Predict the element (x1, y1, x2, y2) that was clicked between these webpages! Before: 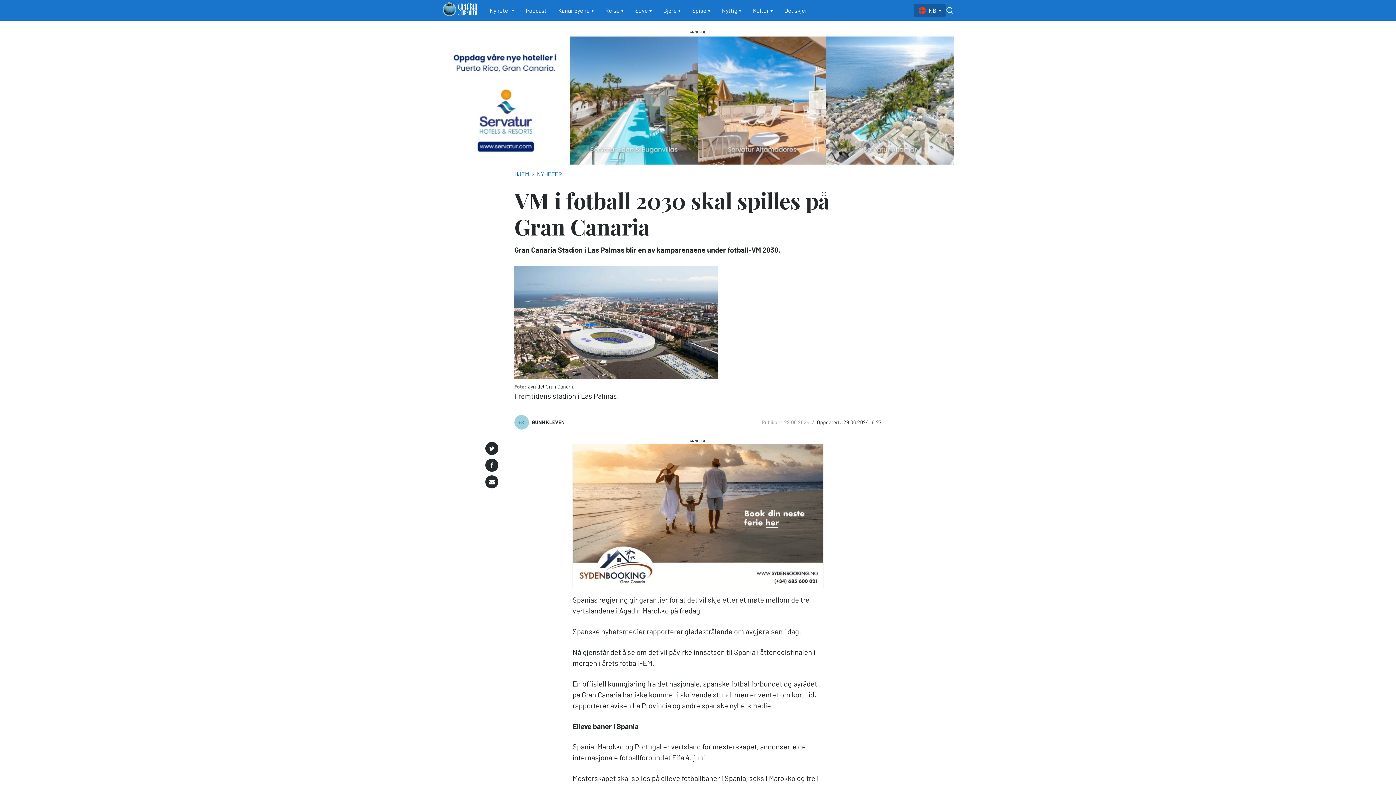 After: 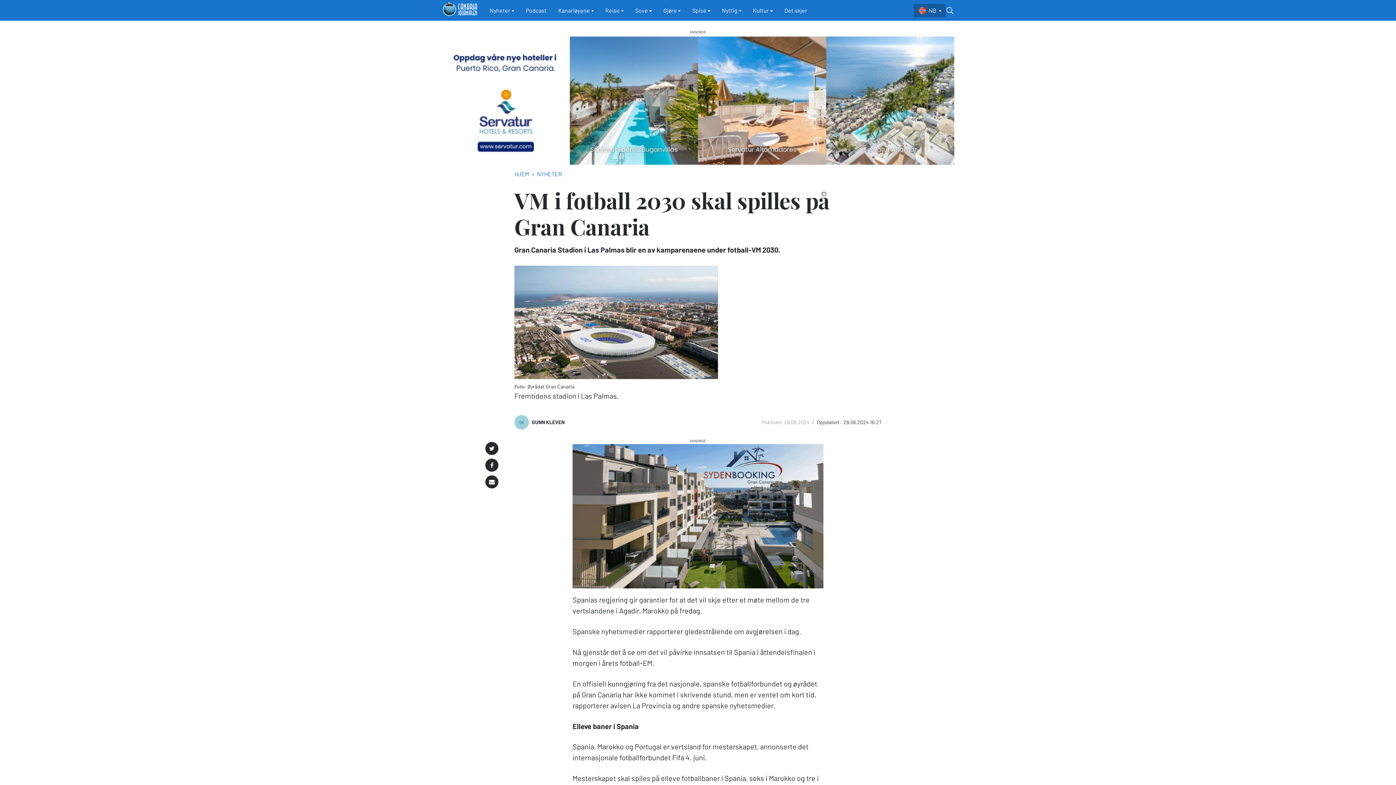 Action: bbox: (572, 444, 823, 588)